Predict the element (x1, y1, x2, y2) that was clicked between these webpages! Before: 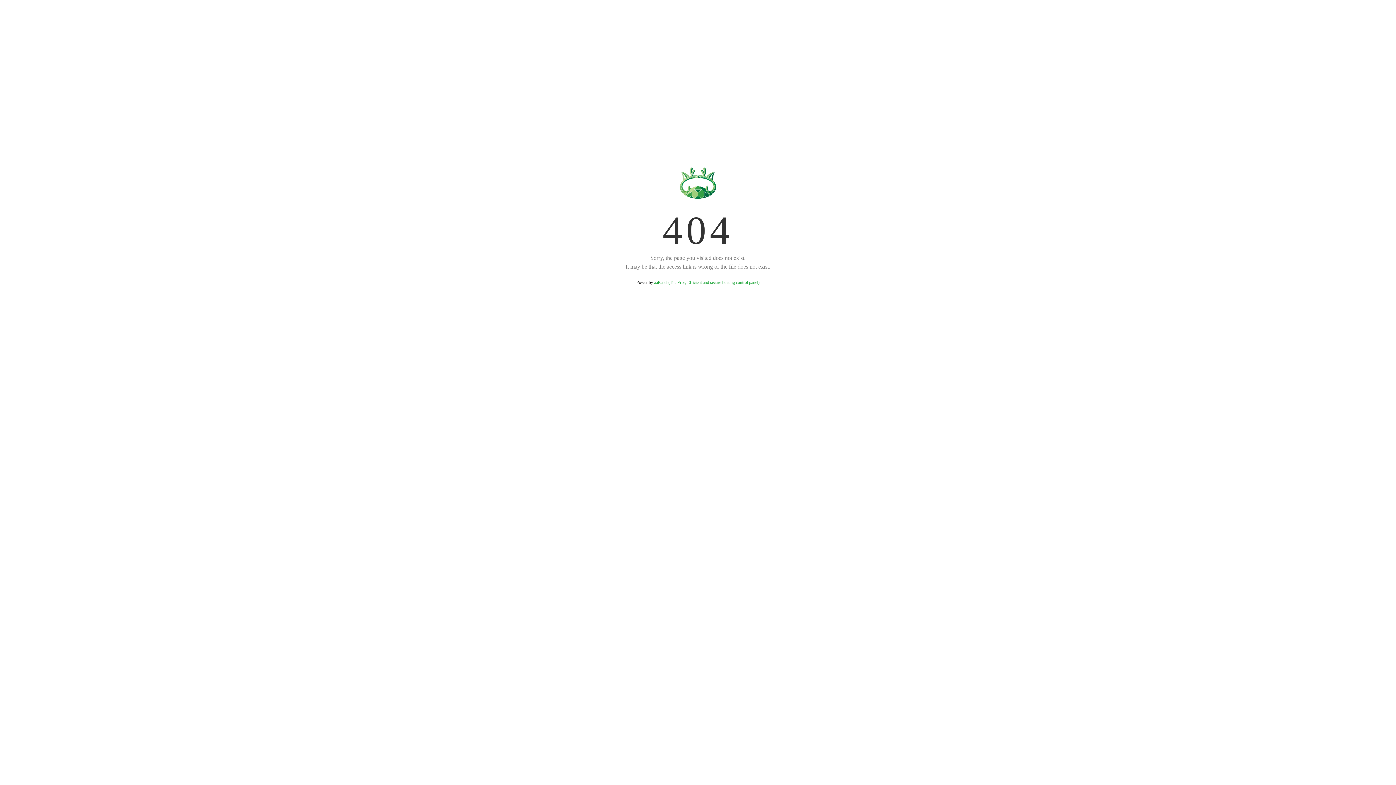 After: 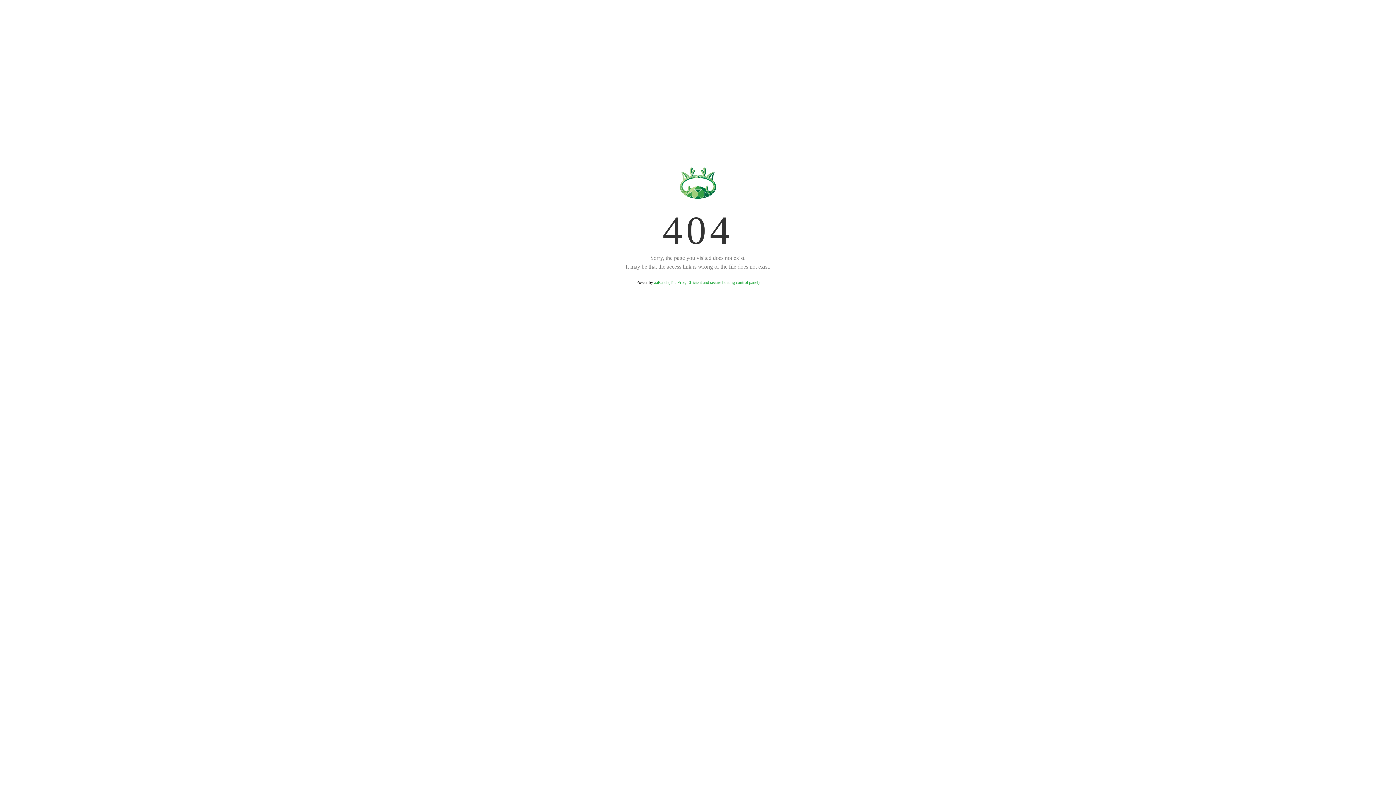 Action: bbox: (654, 280, 759, 285) label: aaPanel (The Free, Efficient and secure hosting control panel)